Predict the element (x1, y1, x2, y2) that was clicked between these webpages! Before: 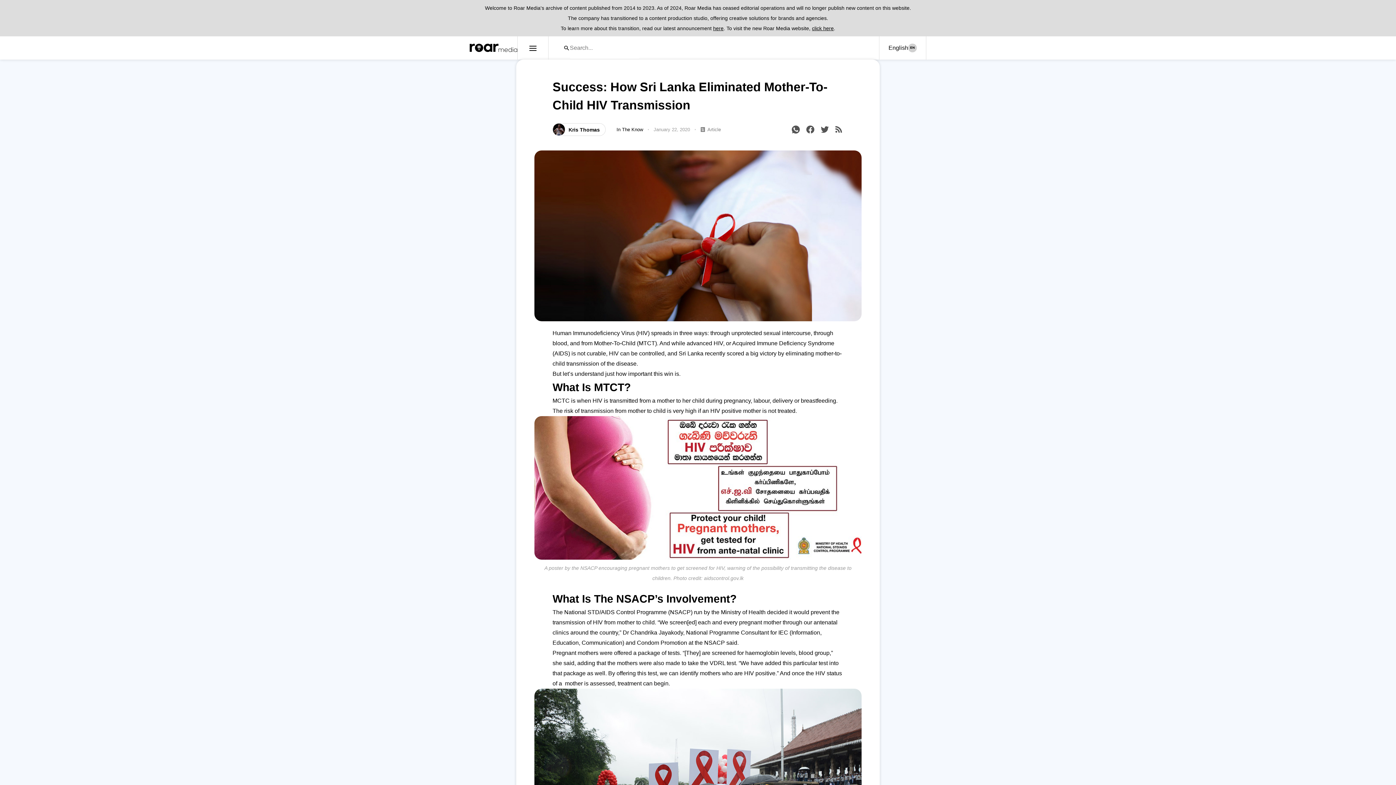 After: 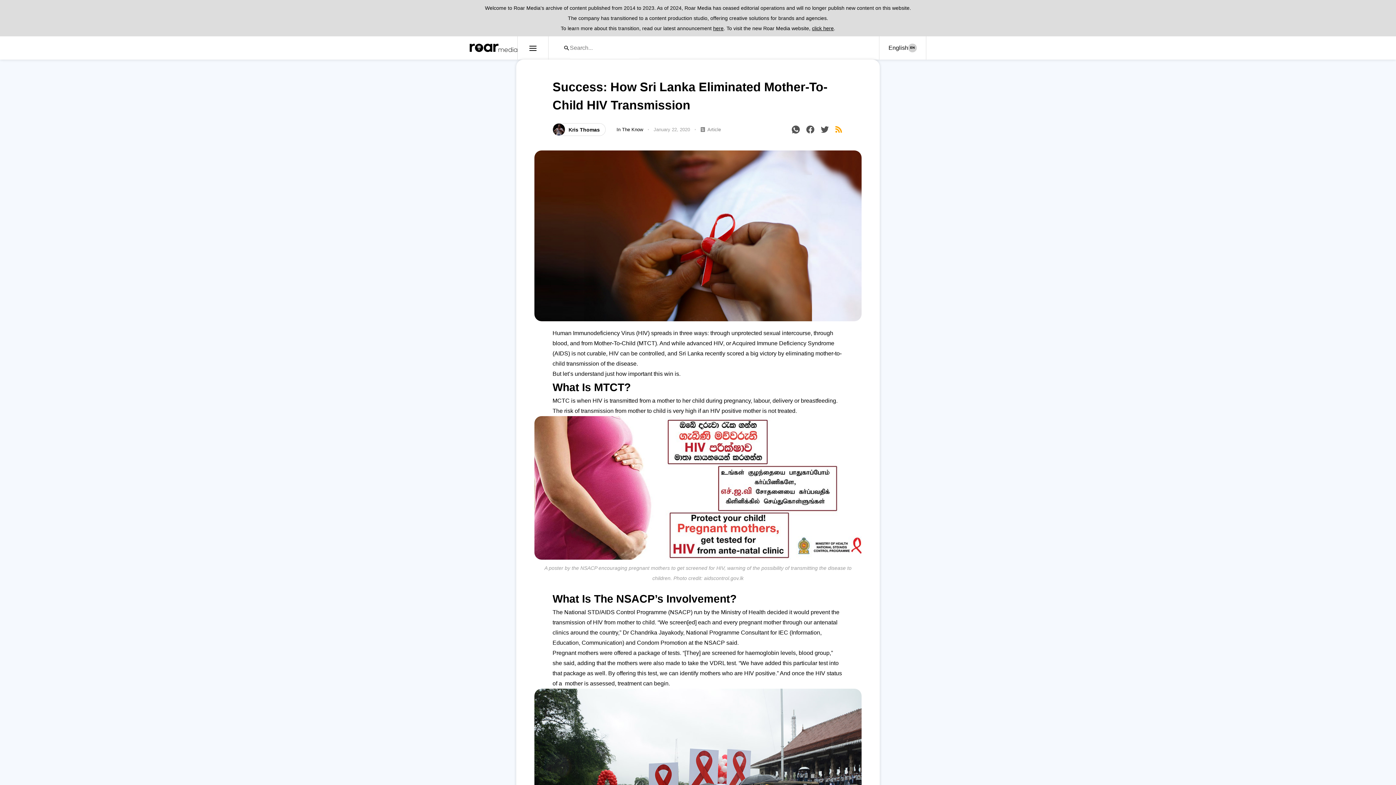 Action: bbox: (834, 124, 843, 134)